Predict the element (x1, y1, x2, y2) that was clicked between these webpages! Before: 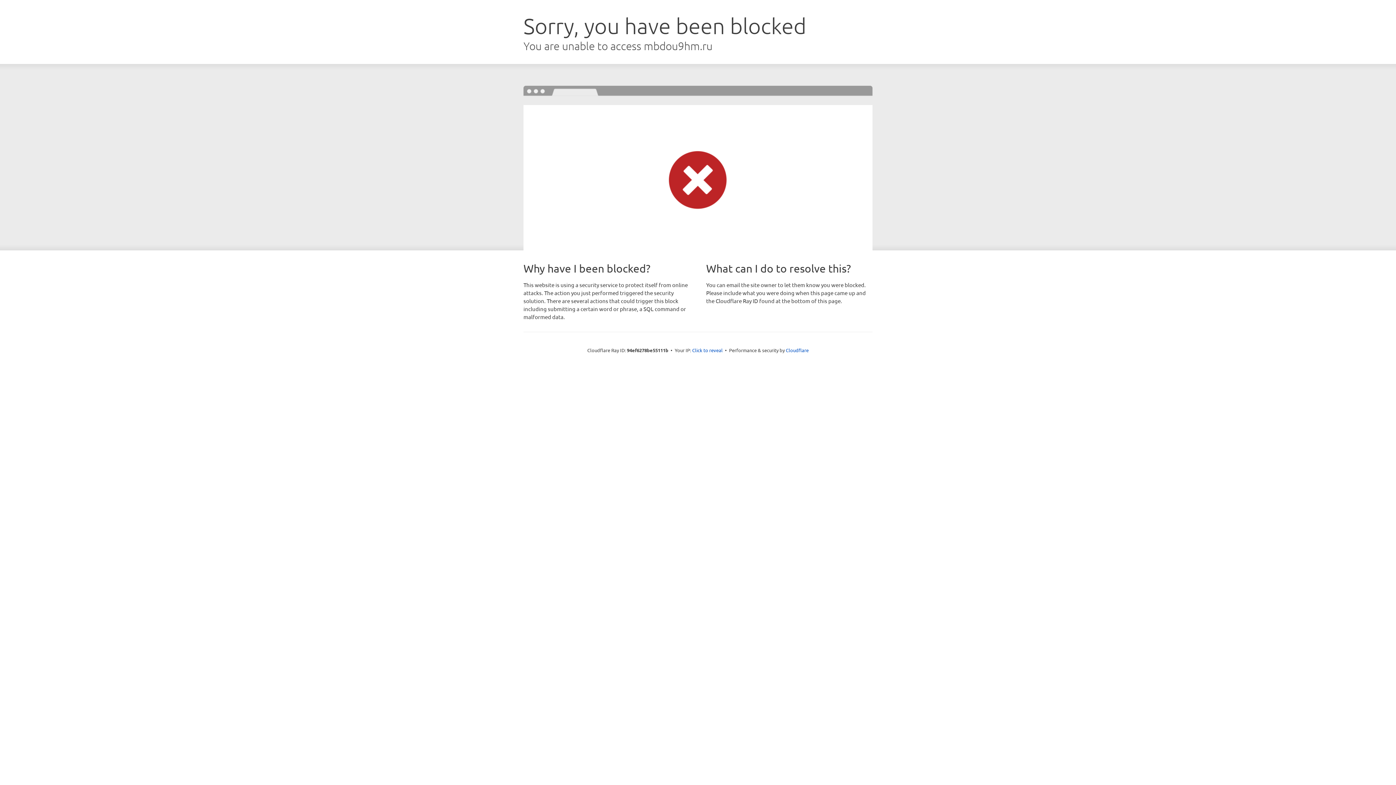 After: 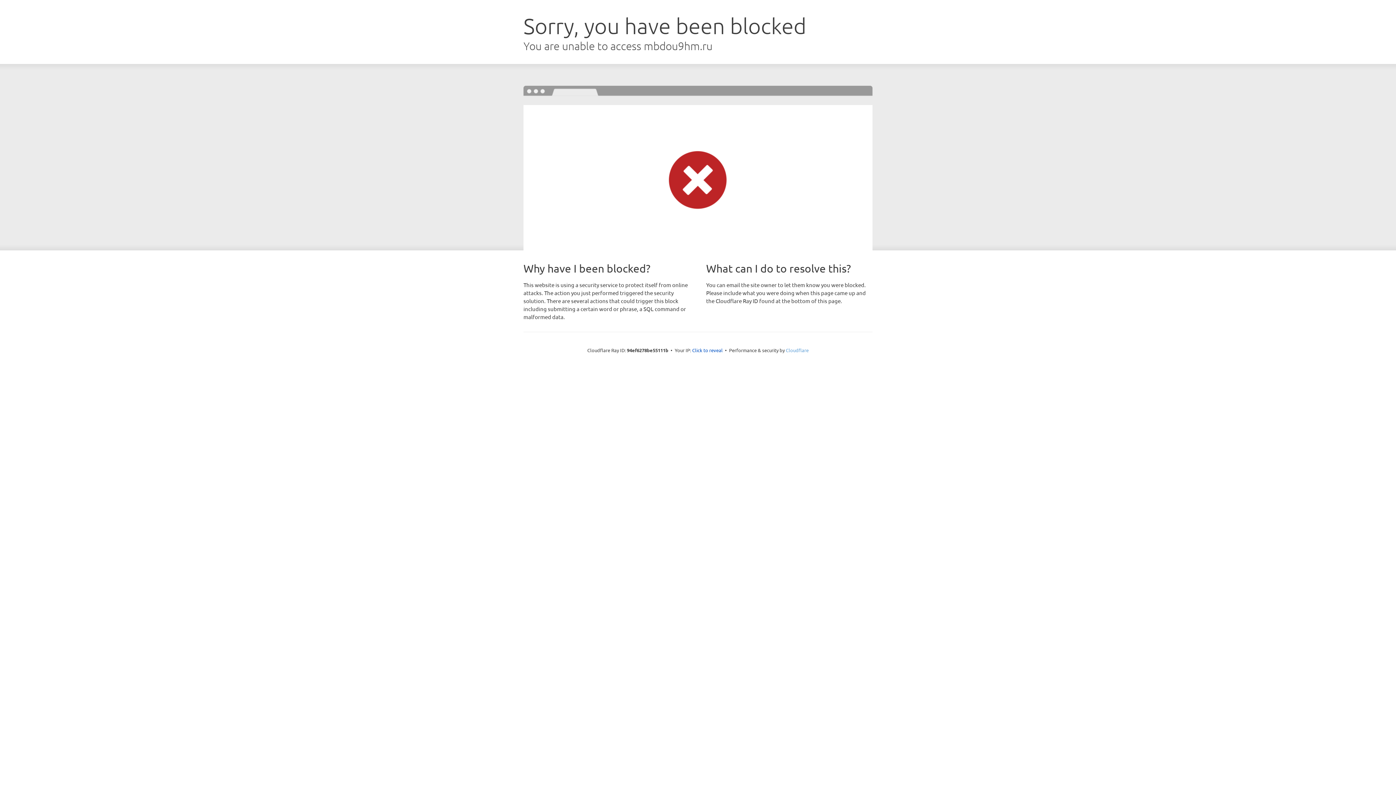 Action: bbox: (786, 347, 808, 353) label: Cloudflare